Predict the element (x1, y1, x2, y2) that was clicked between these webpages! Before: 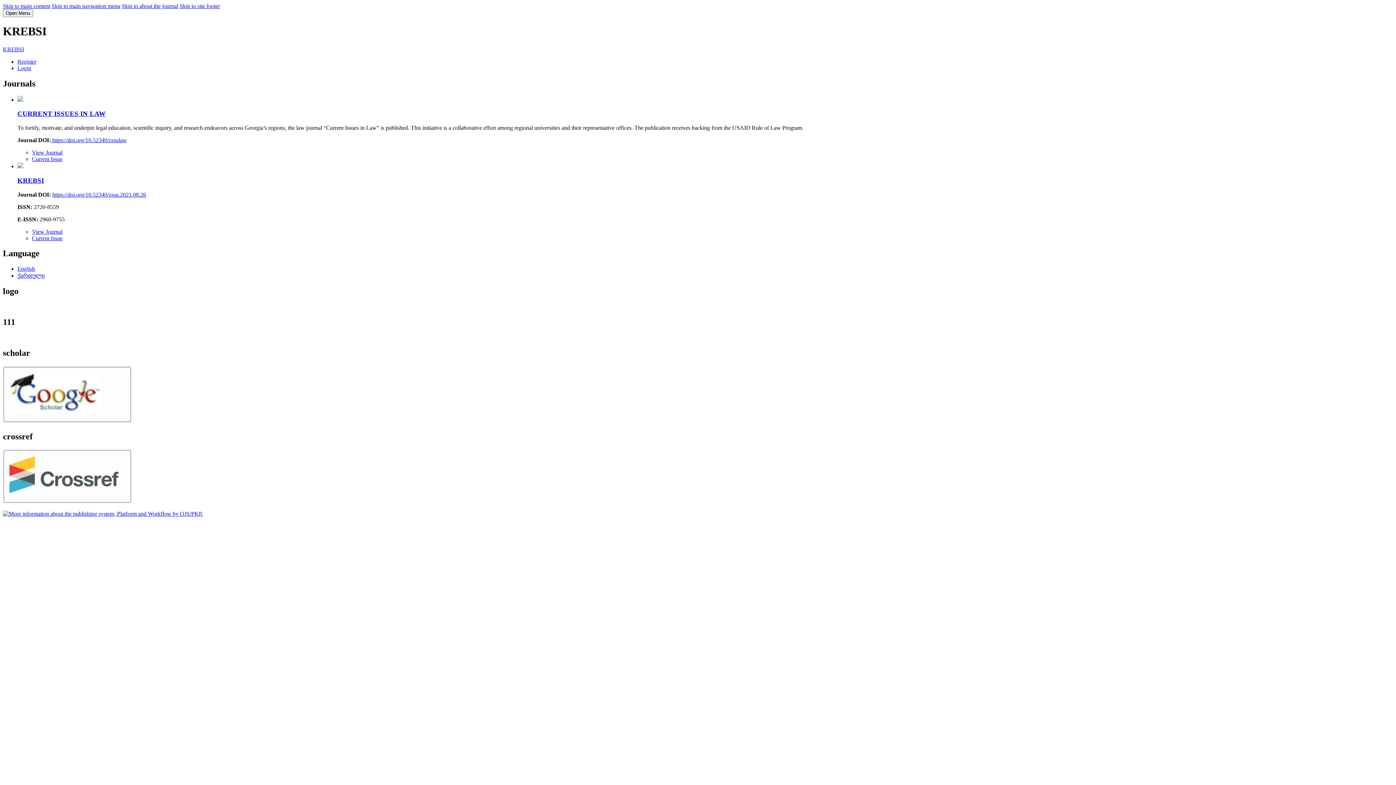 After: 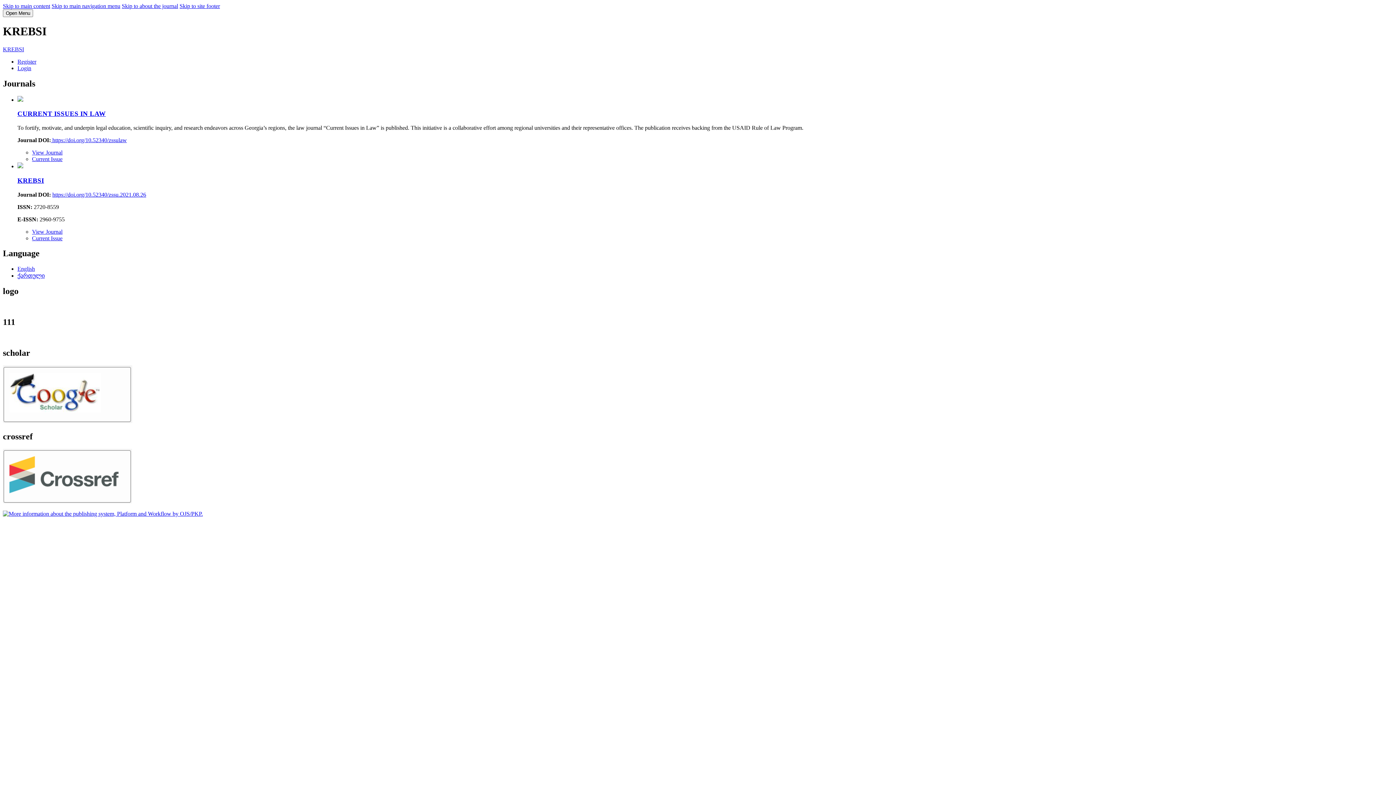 Action: bbox: (52, 191, 146, 197) label: https://doi.org/10.52340/zssu.2021.08.26